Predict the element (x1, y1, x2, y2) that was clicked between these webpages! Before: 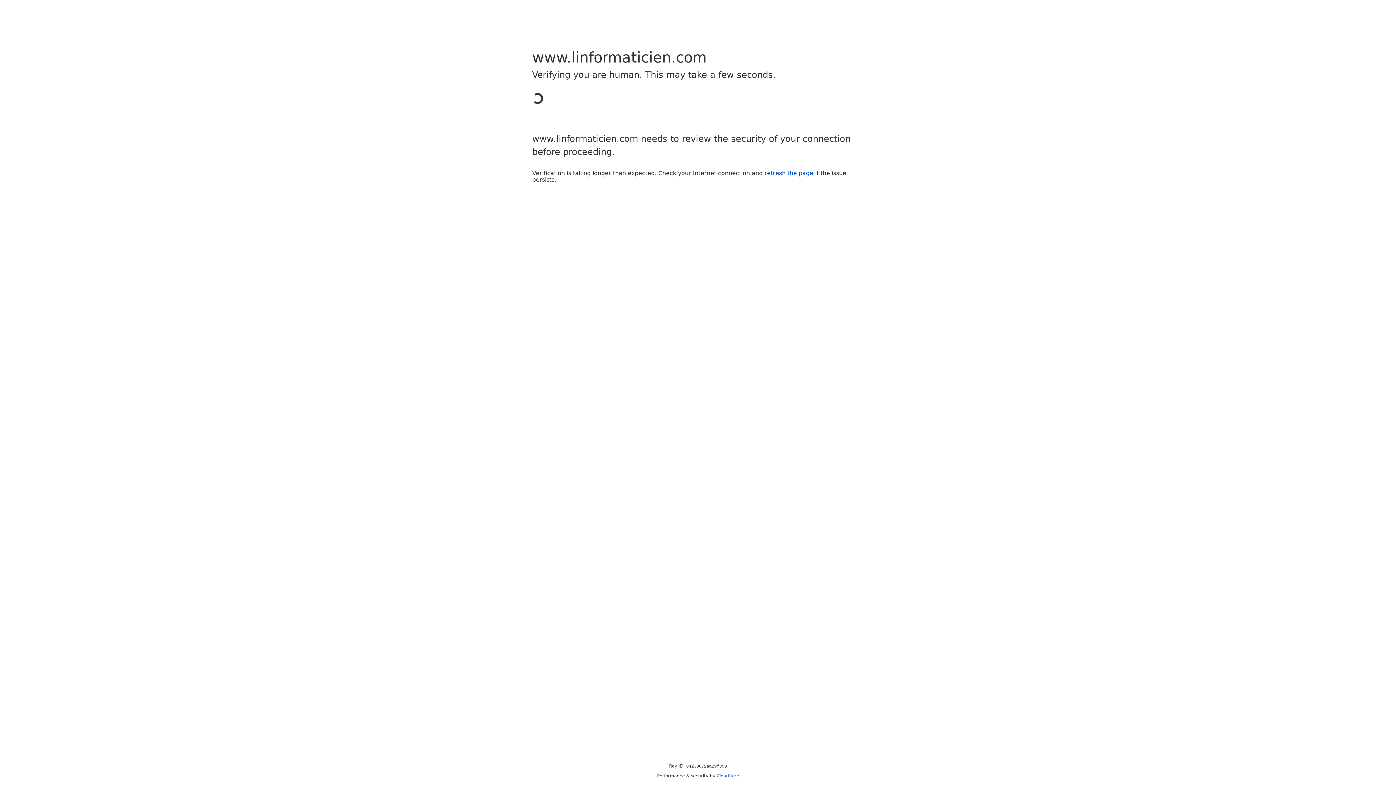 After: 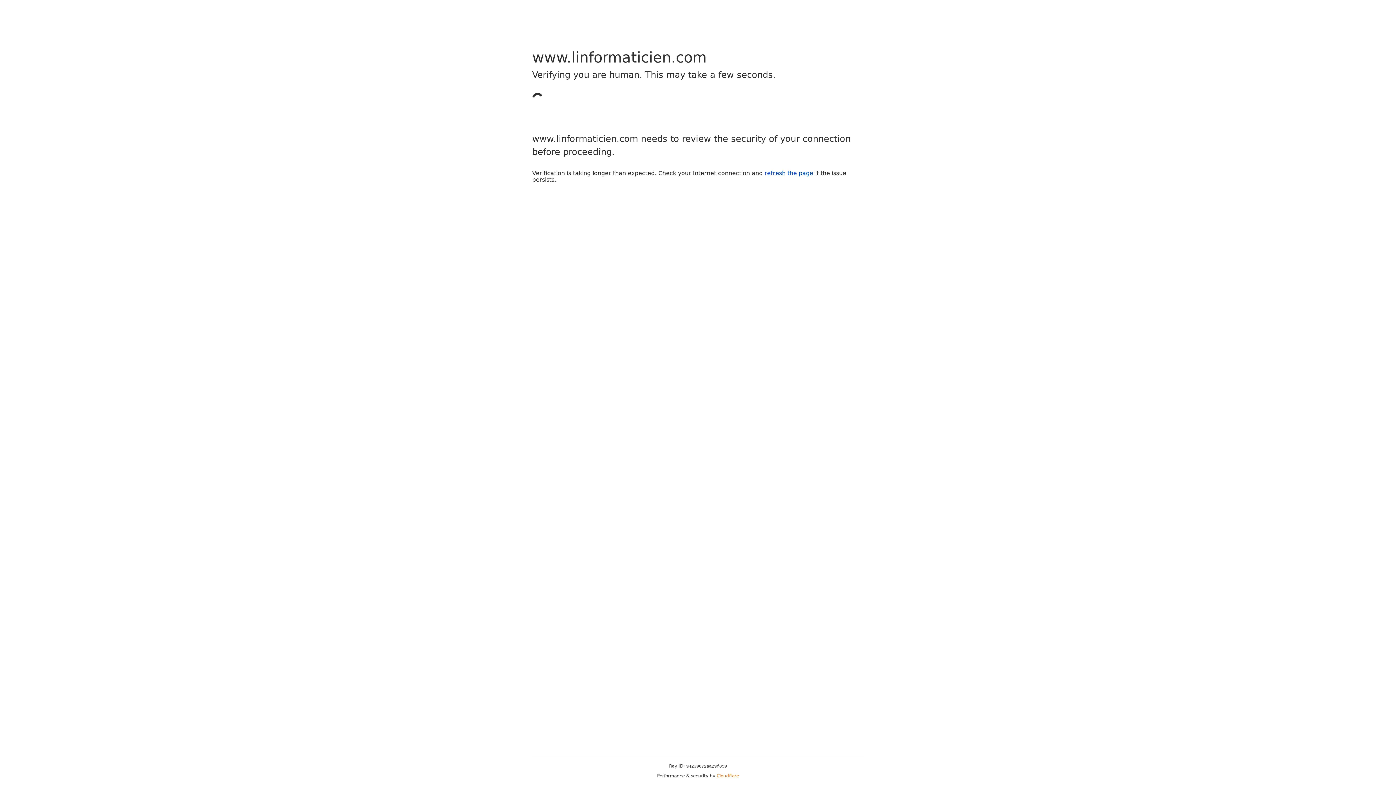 Action: bbox: (716, 773, 739, 778) label: Cloudflare